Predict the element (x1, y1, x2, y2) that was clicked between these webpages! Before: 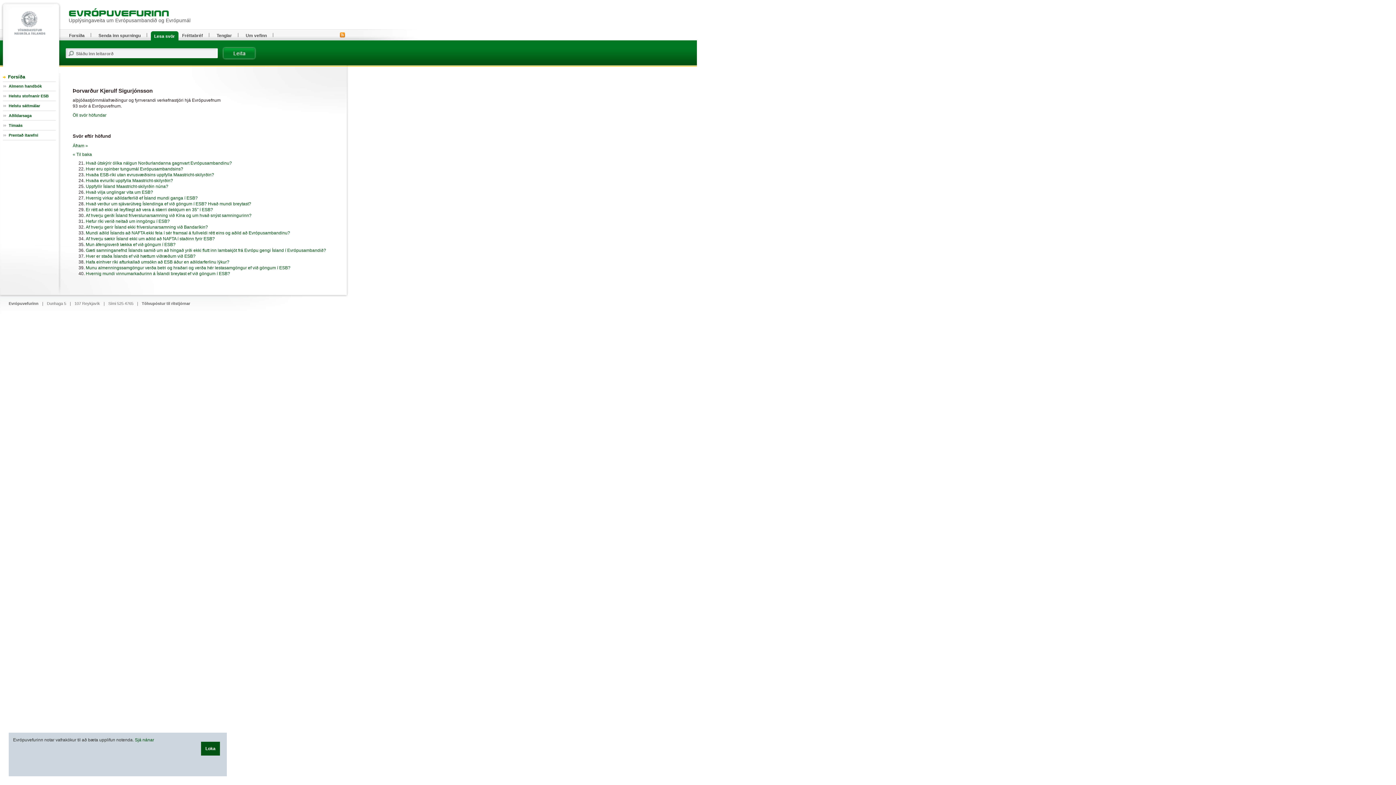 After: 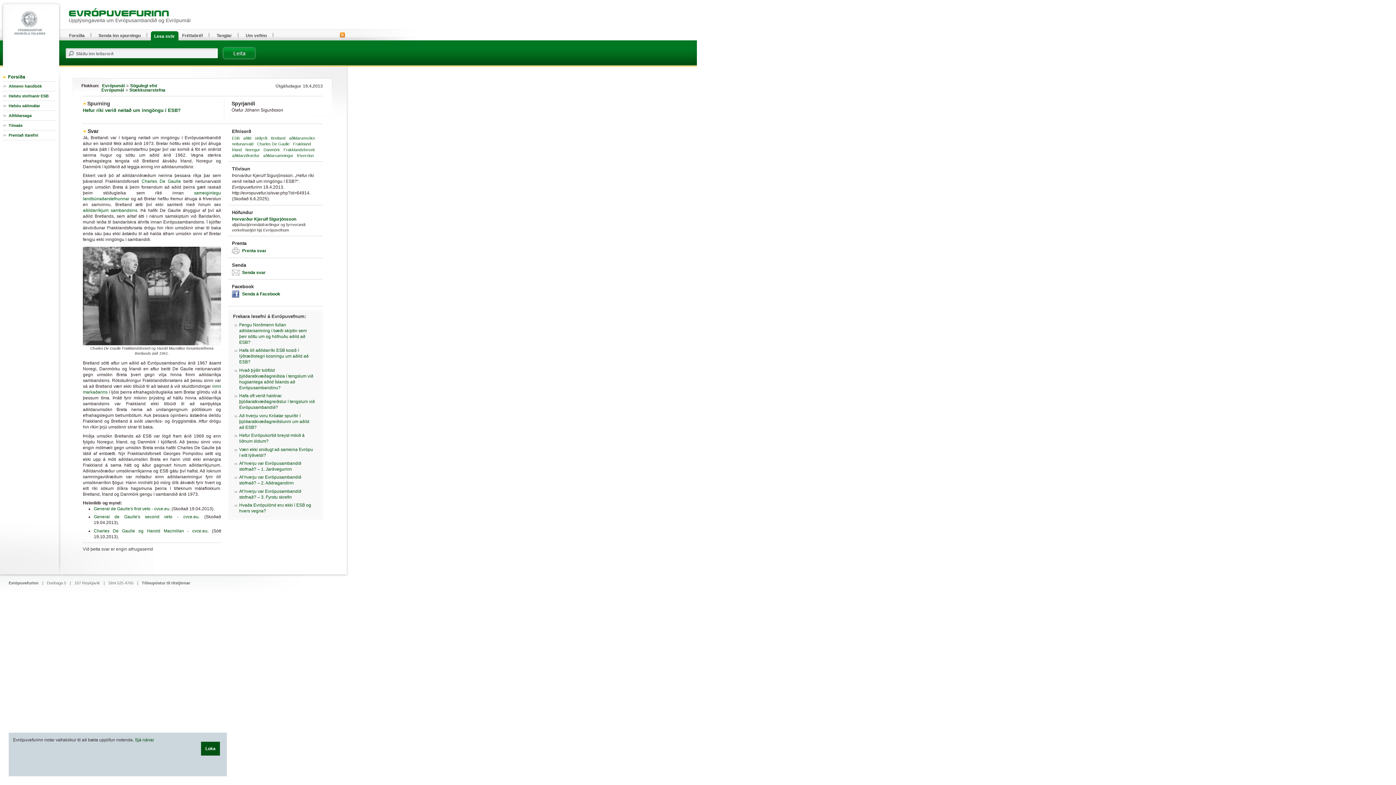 Action: bbox: (85, 219, 169, 224) label: Hefur ríki verið neitað um inngöngu í ESB?